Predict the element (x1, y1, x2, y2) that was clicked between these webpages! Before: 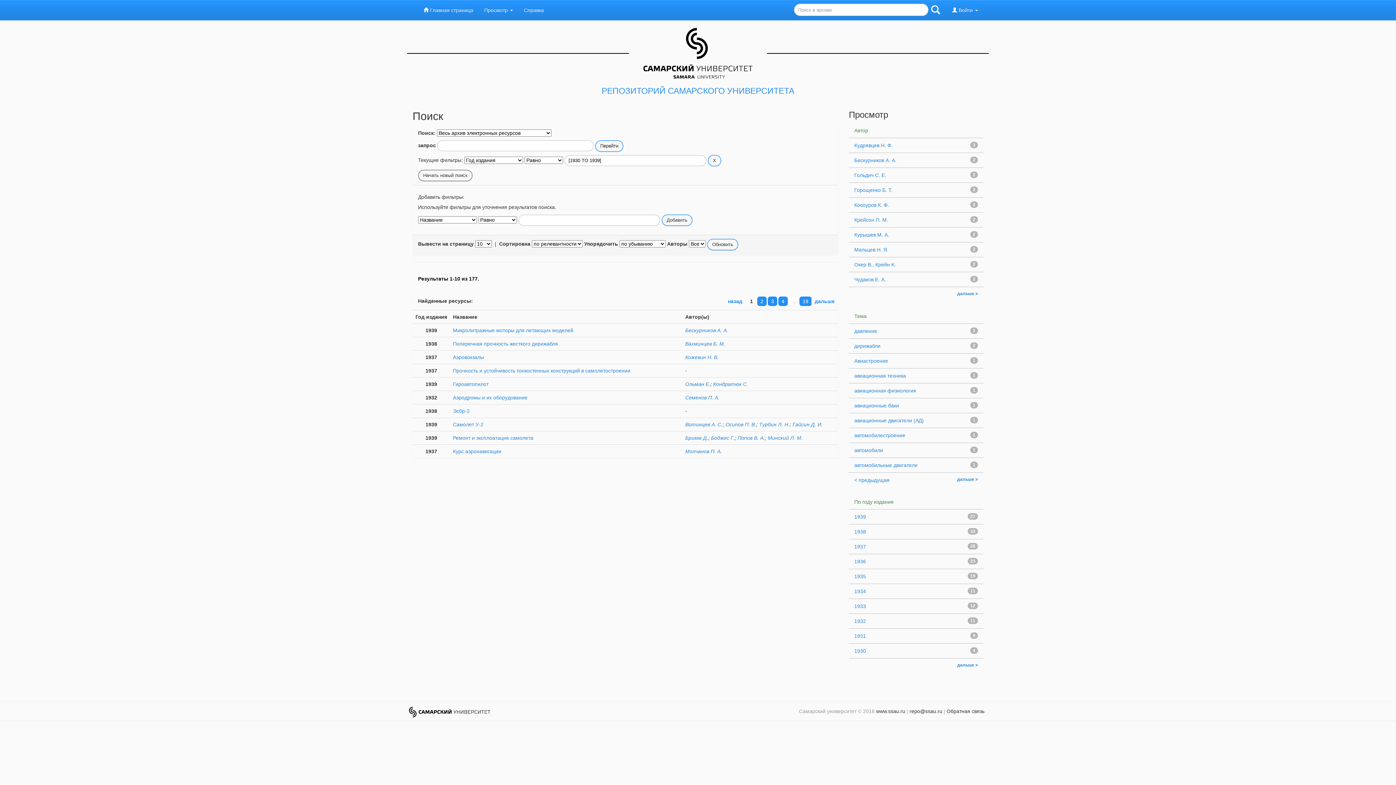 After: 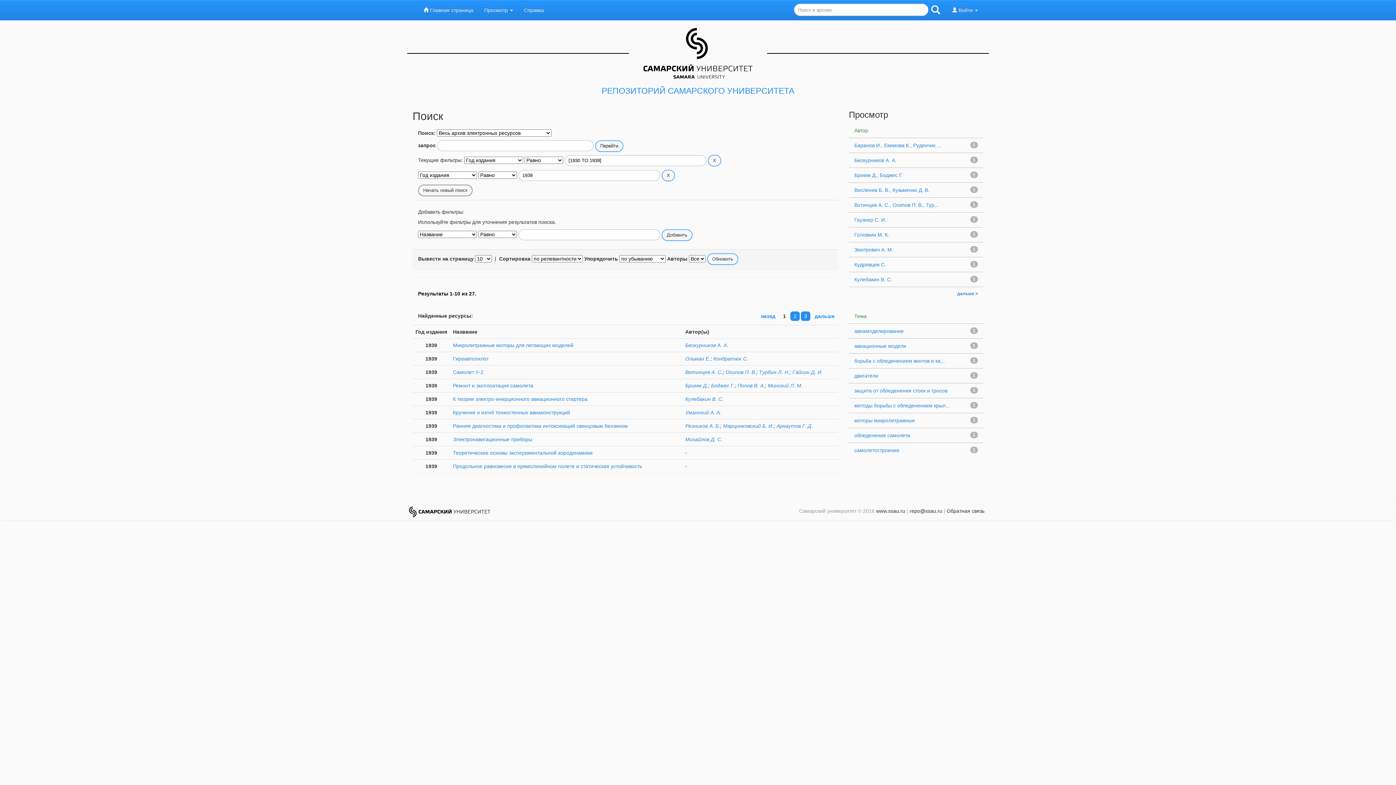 Action: bbox: (854, 514, 866, 519) label: 1939